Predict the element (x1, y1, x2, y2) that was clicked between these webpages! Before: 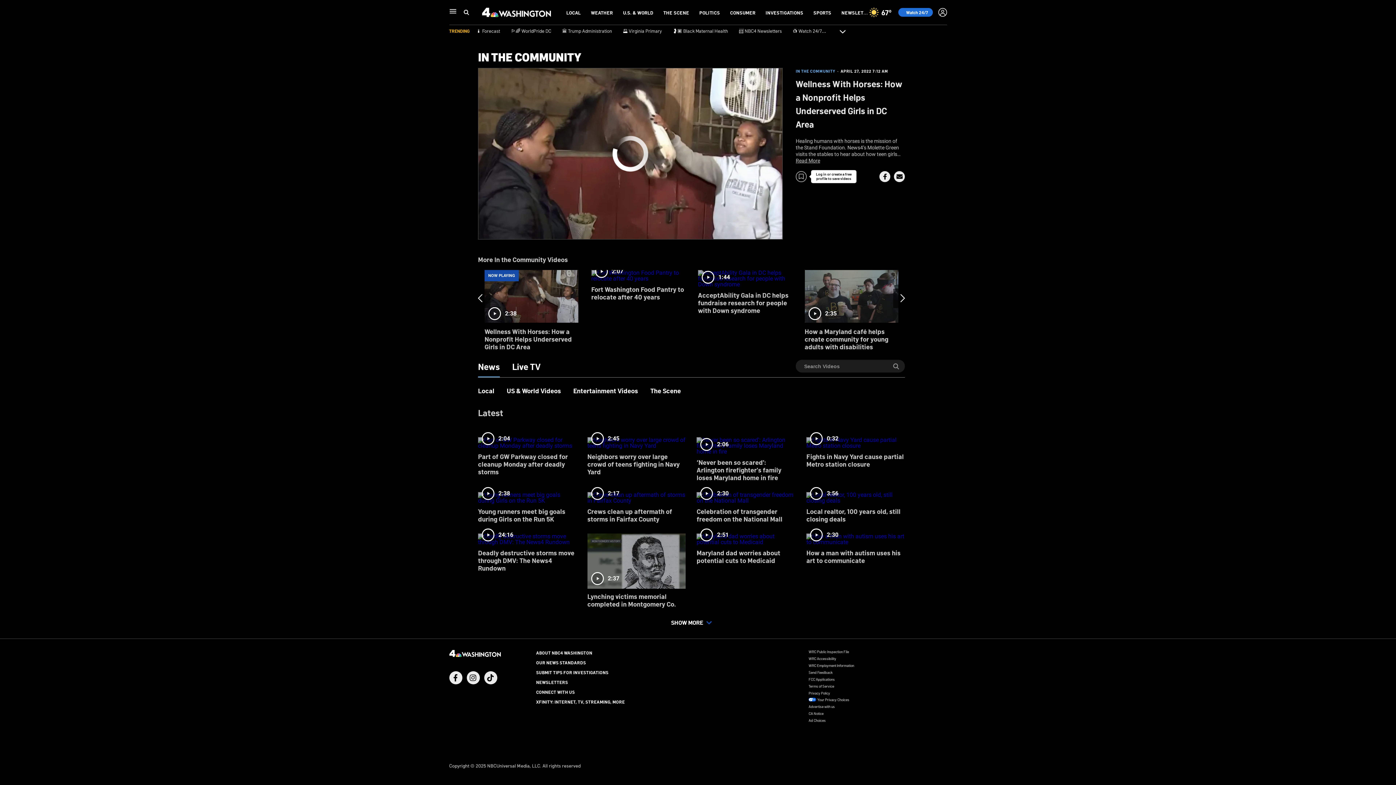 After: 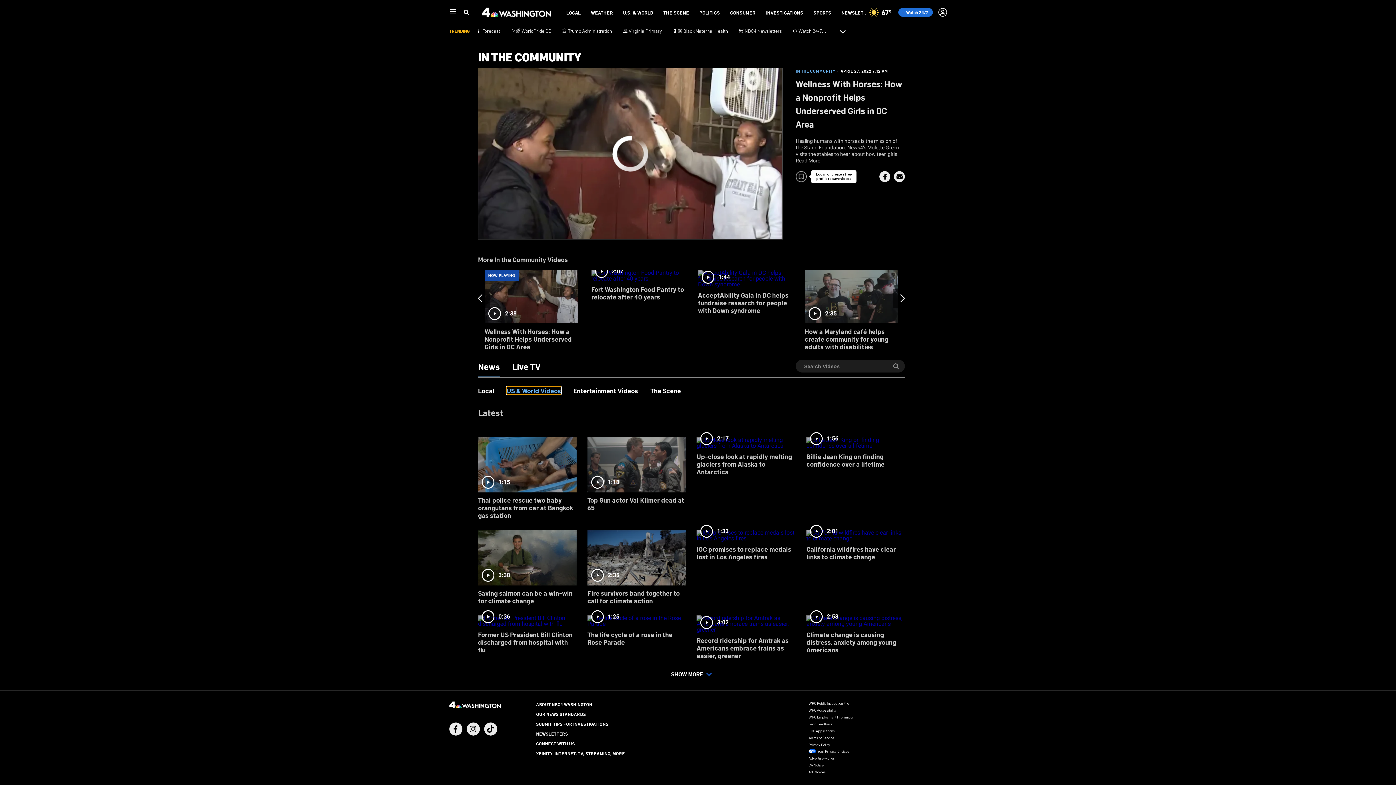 Action: bbox: (506, 386, 561, 394) label: US & World Videos